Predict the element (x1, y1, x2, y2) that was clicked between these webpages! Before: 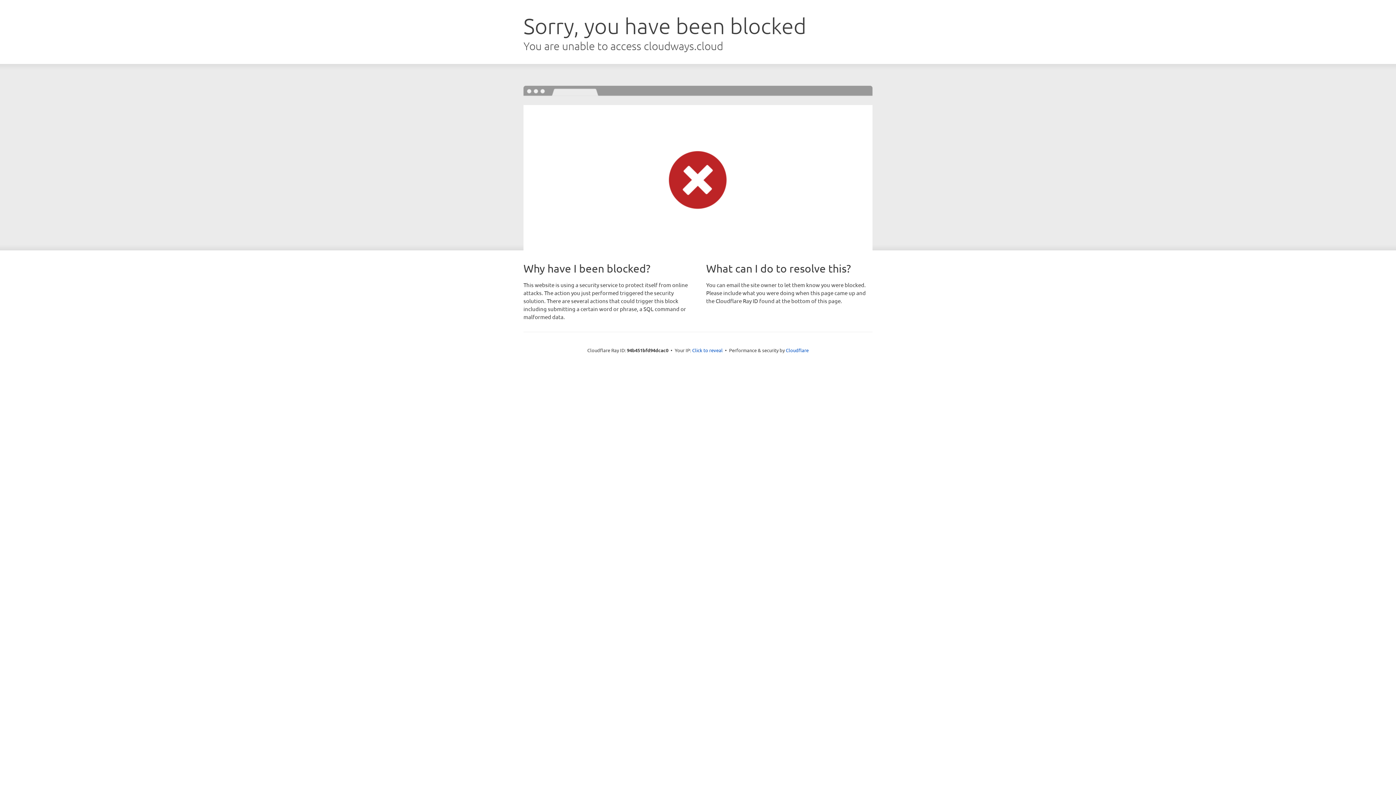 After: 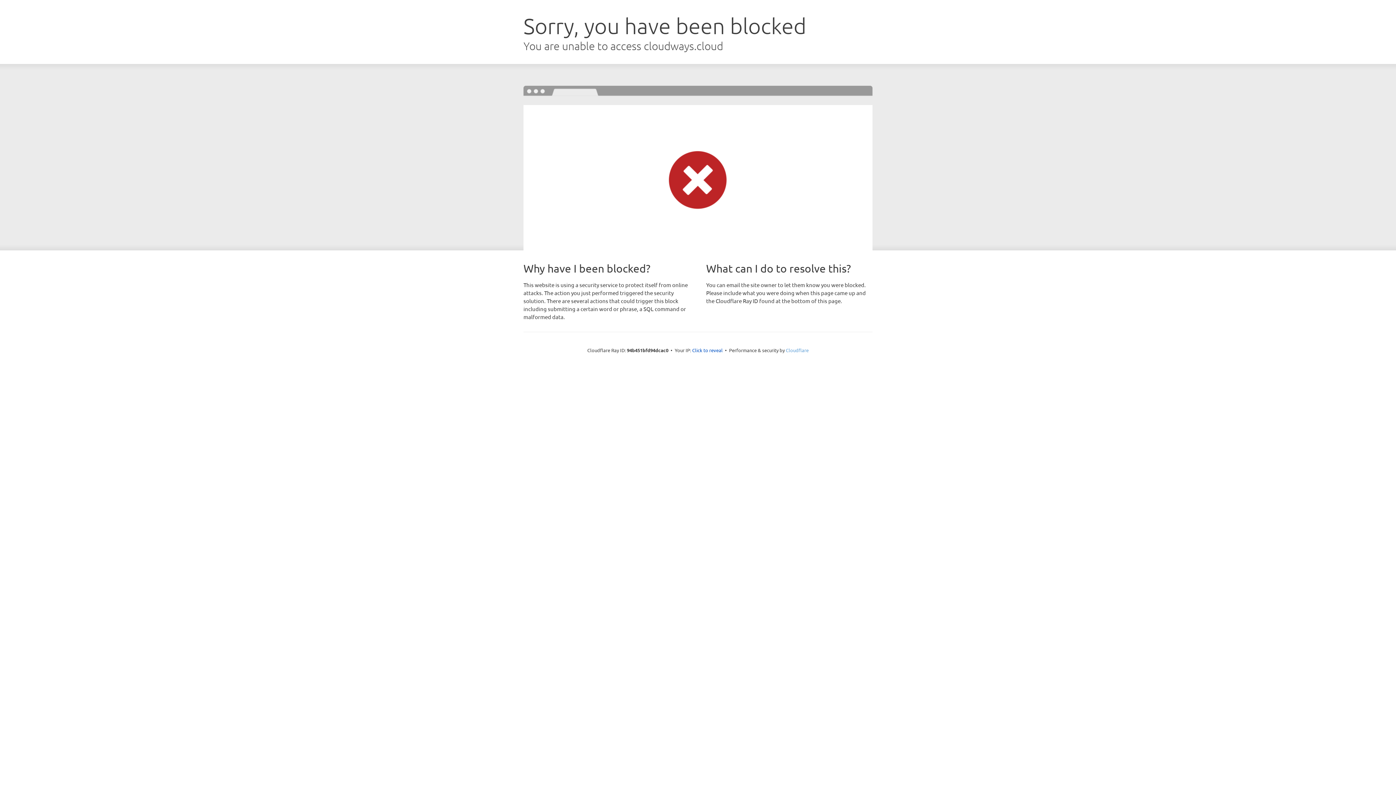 Action: bbox: (786, 347, 808, 353) label: Cloudflare